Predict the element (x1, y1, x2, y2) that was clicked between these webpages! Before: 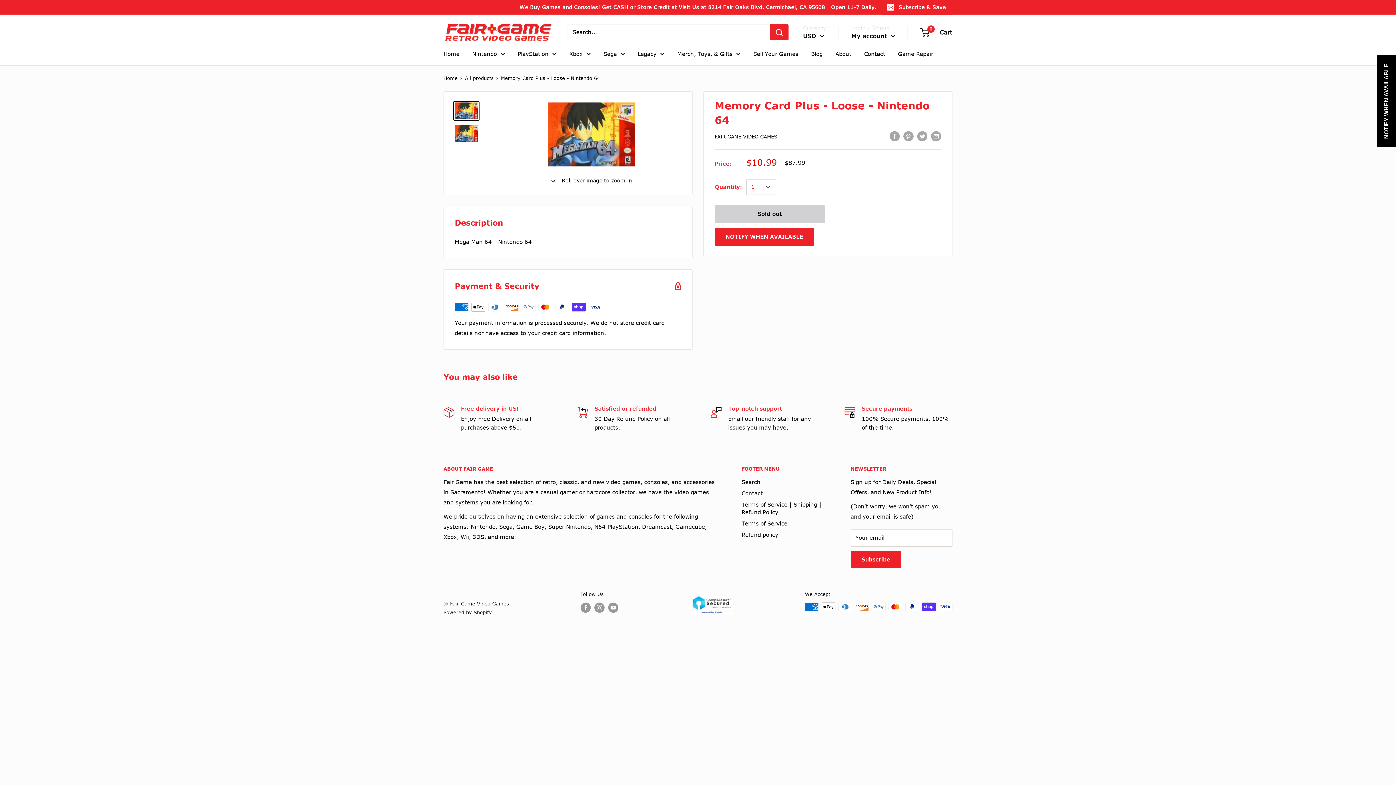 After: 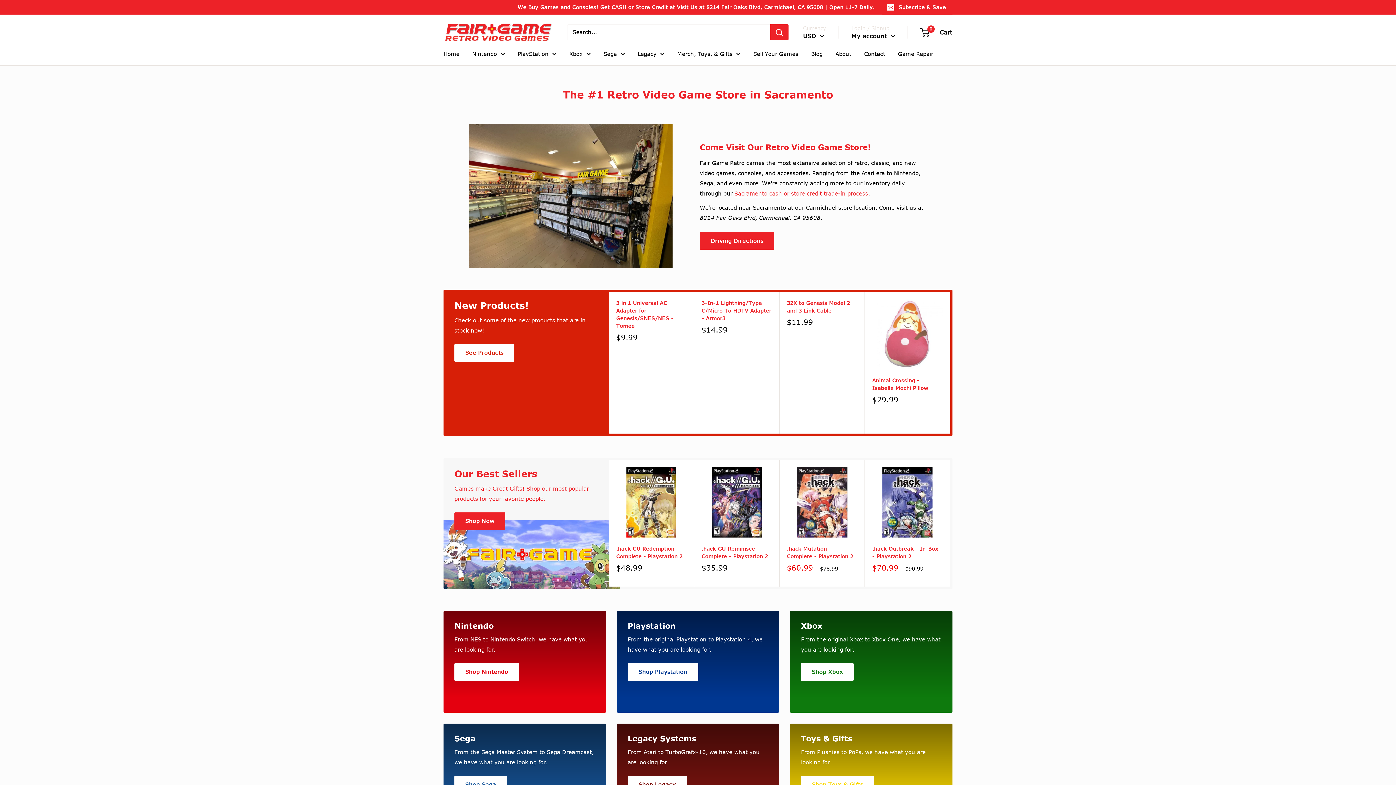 Action: label: Home bbox: (443, 48, 459, 59)